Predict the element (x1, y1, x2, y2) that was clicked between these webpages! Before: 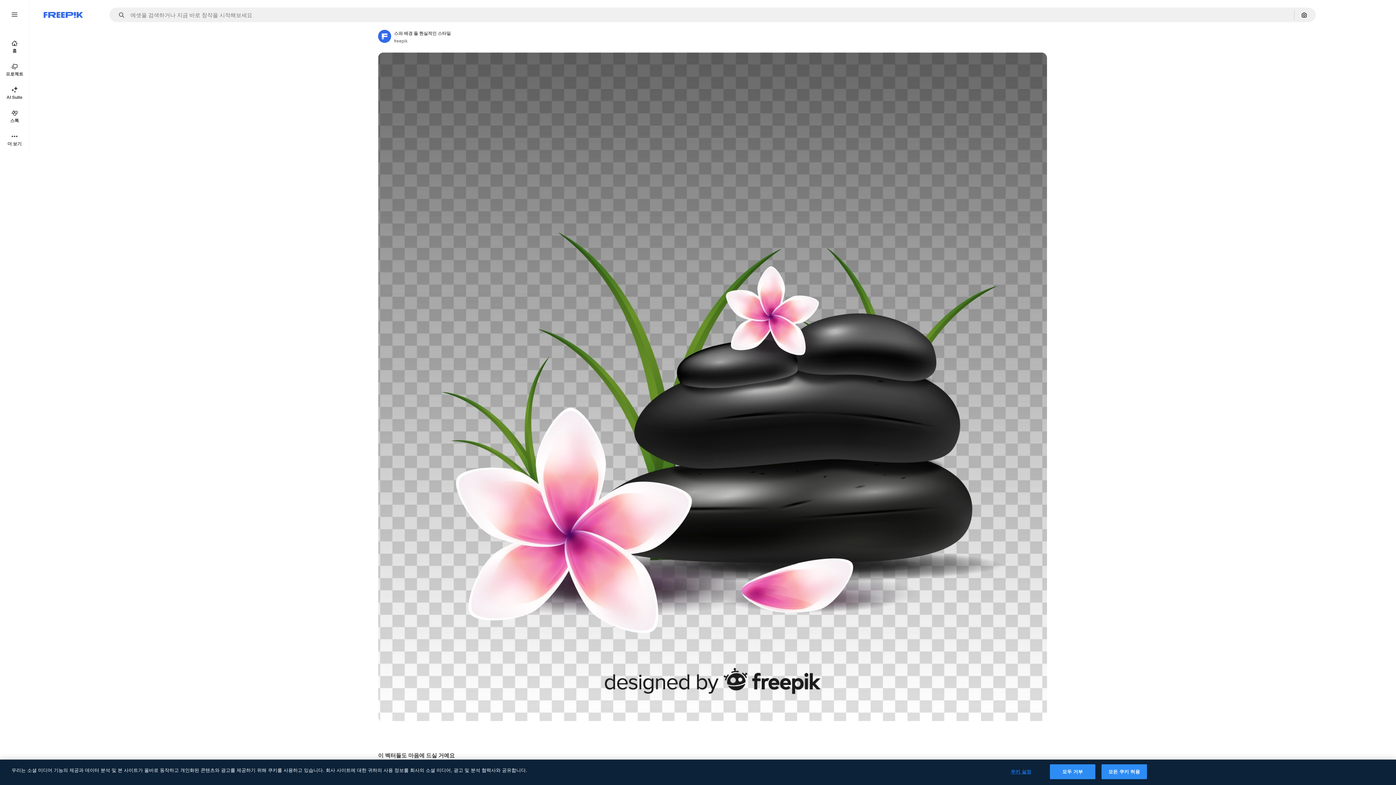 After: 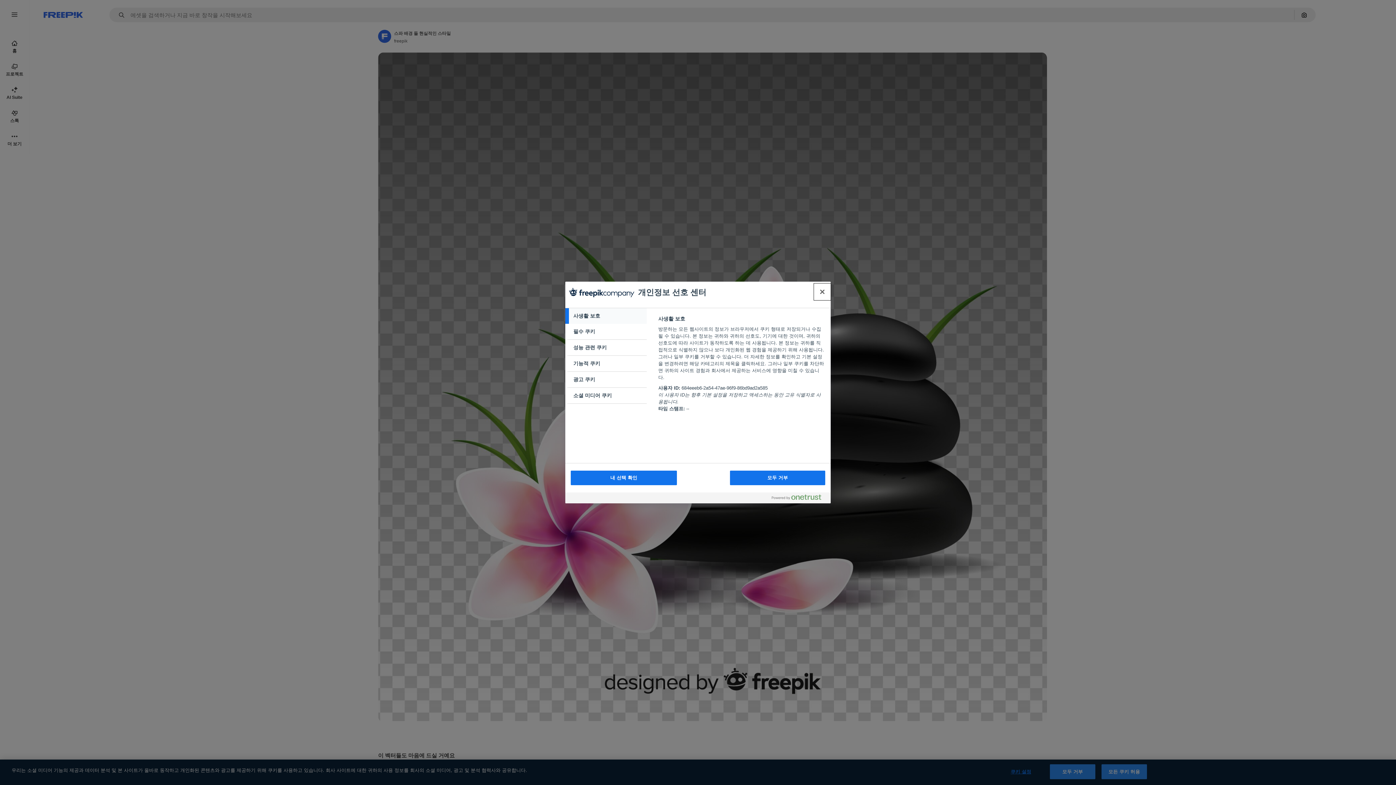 Action: bbox: (998, 765, 1043, 779) label: 쿠키 설정